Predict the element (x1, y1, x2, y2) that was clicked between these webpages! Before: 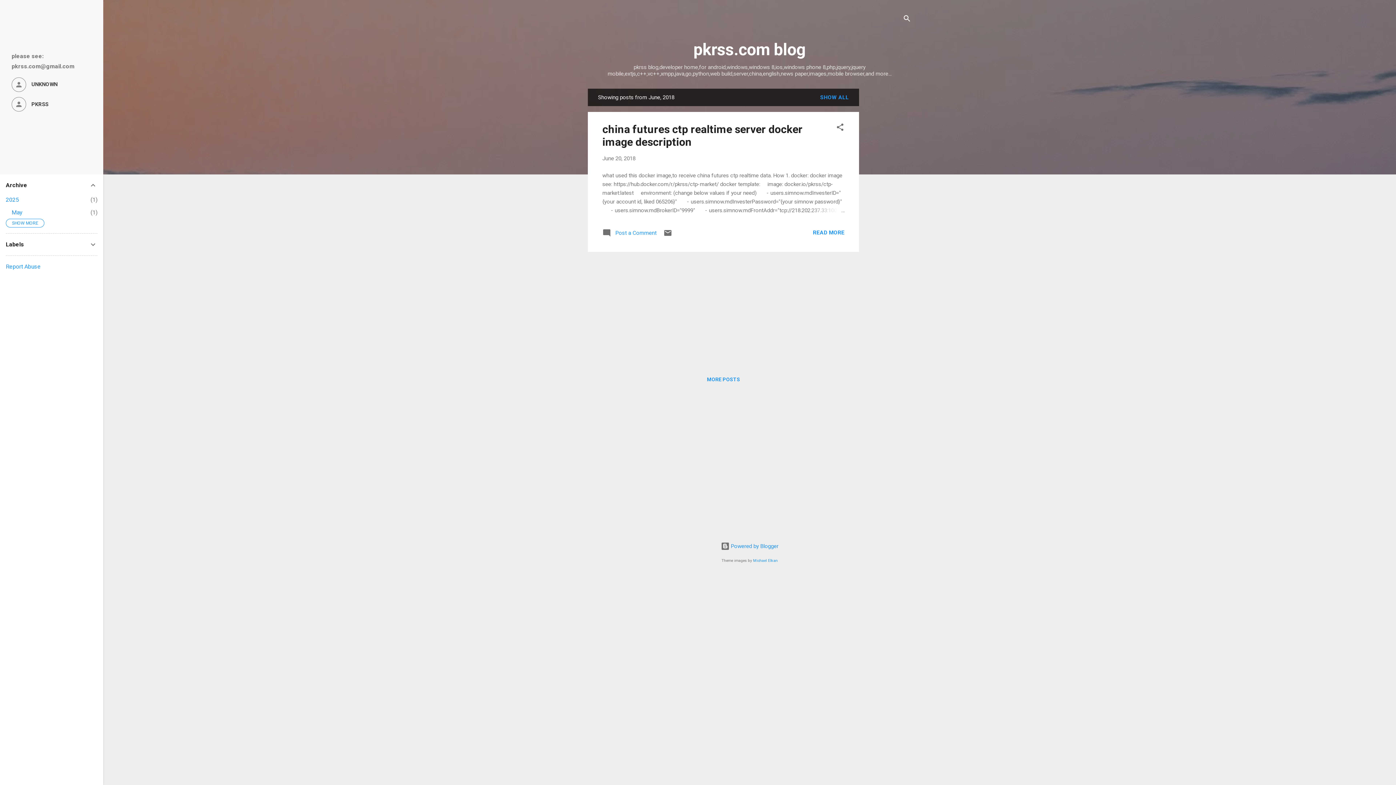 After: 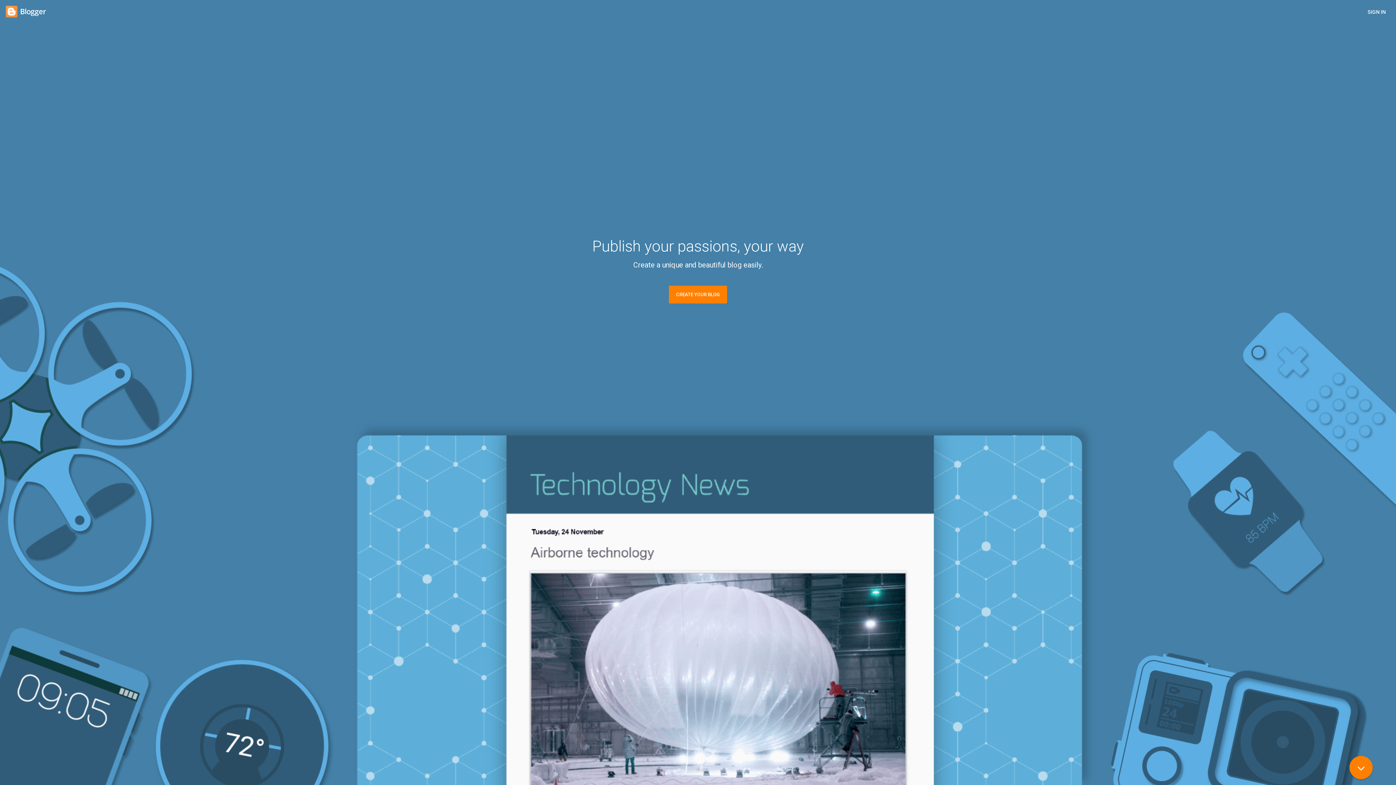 Action: label:  Powered by Blogger bbox: (720, 543, 778, 549)